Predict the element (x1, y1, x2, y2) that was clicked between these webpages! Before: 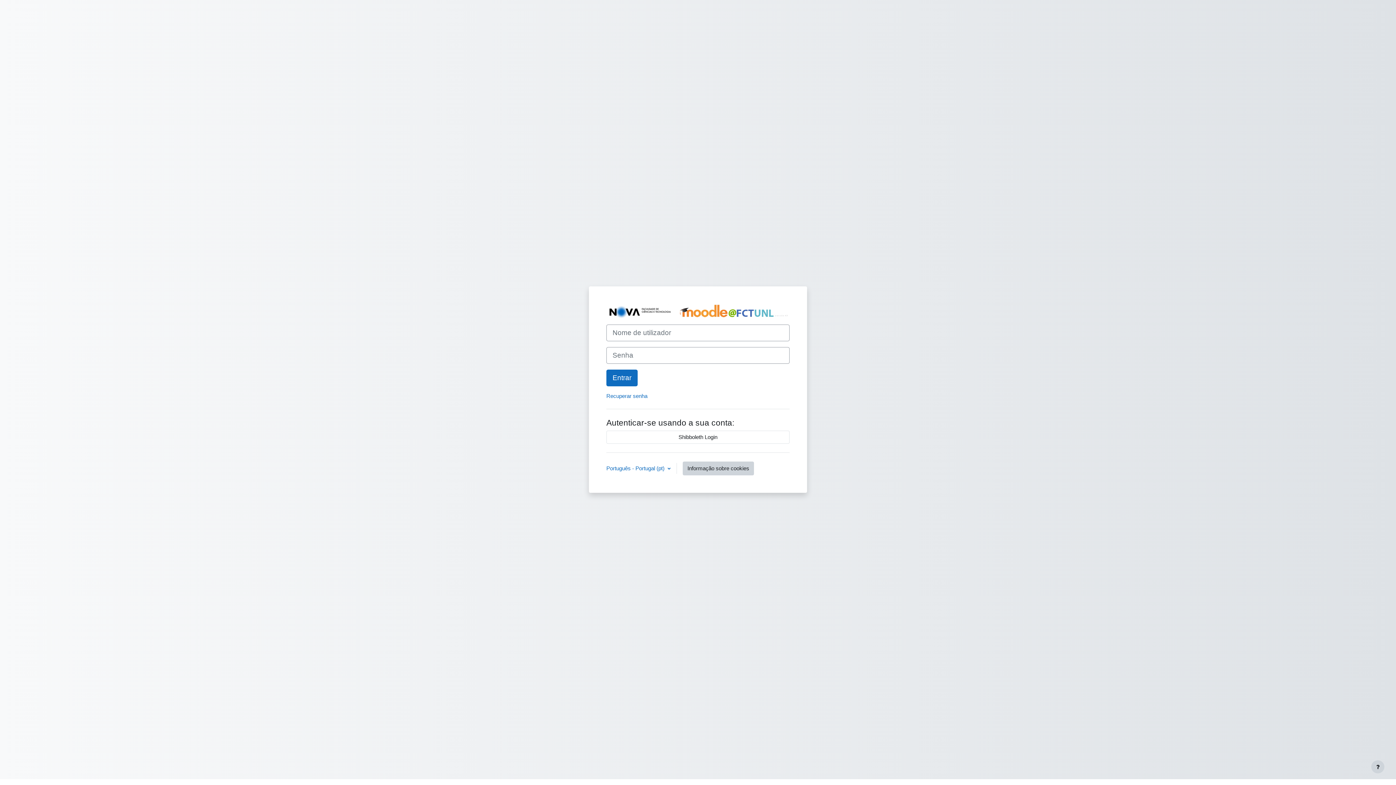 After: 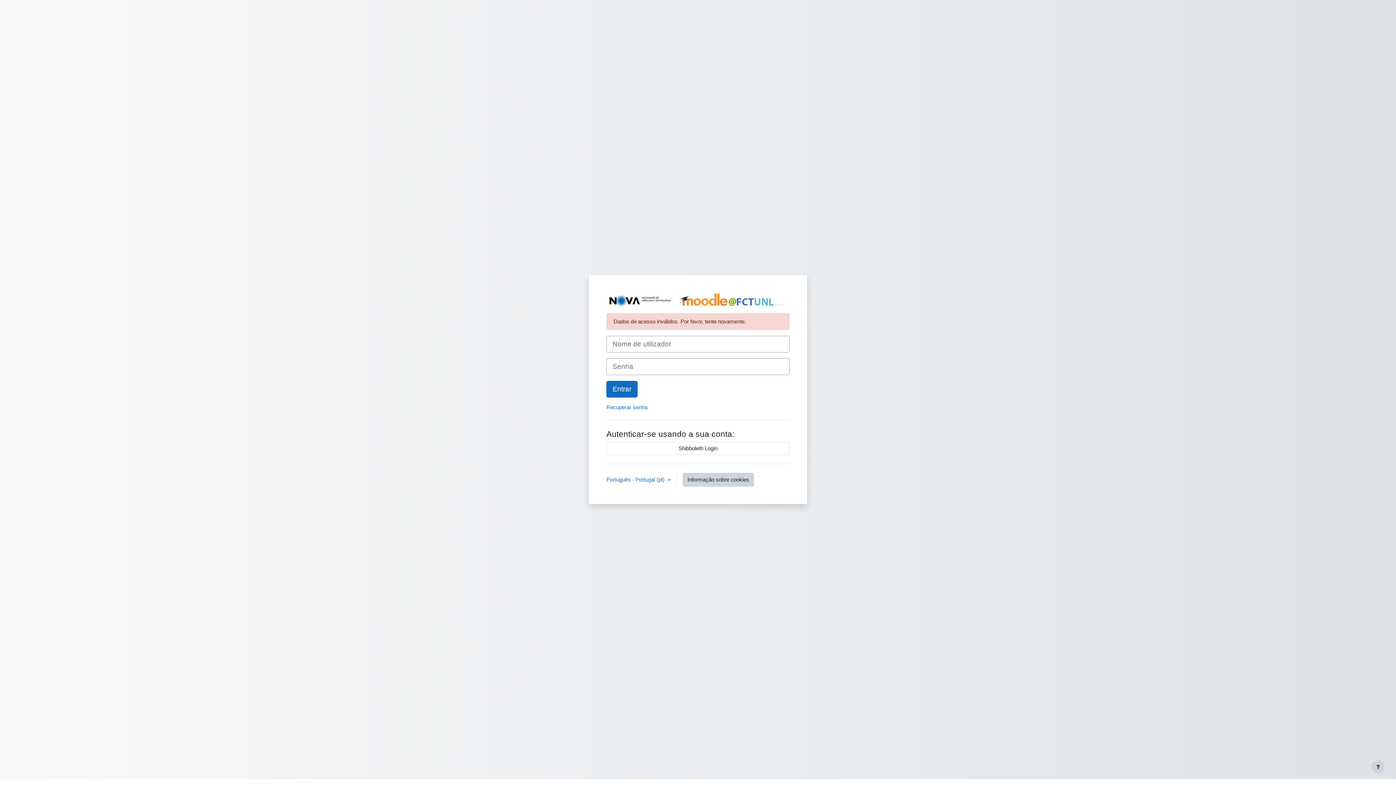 Action: bbox: (606, 369, 637, 386) label: Entrar